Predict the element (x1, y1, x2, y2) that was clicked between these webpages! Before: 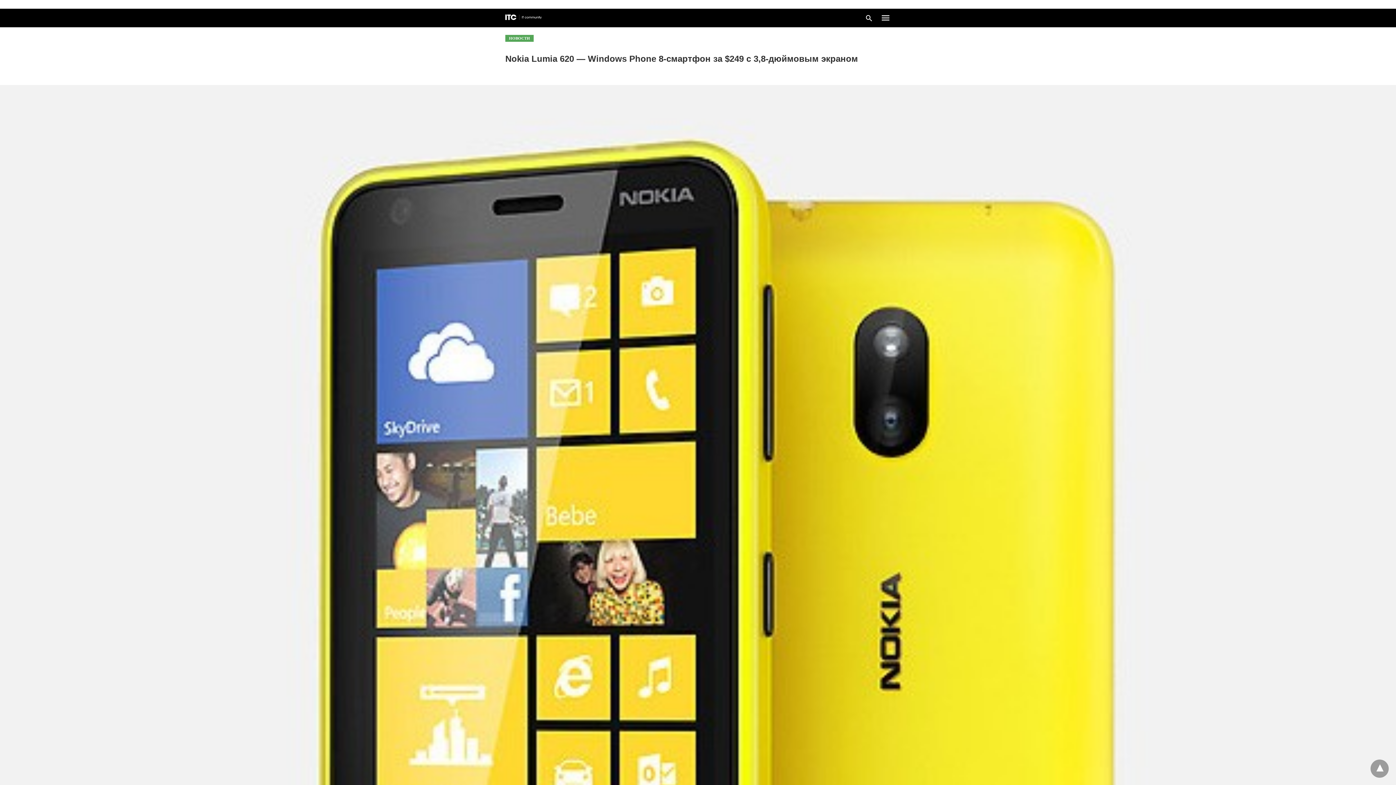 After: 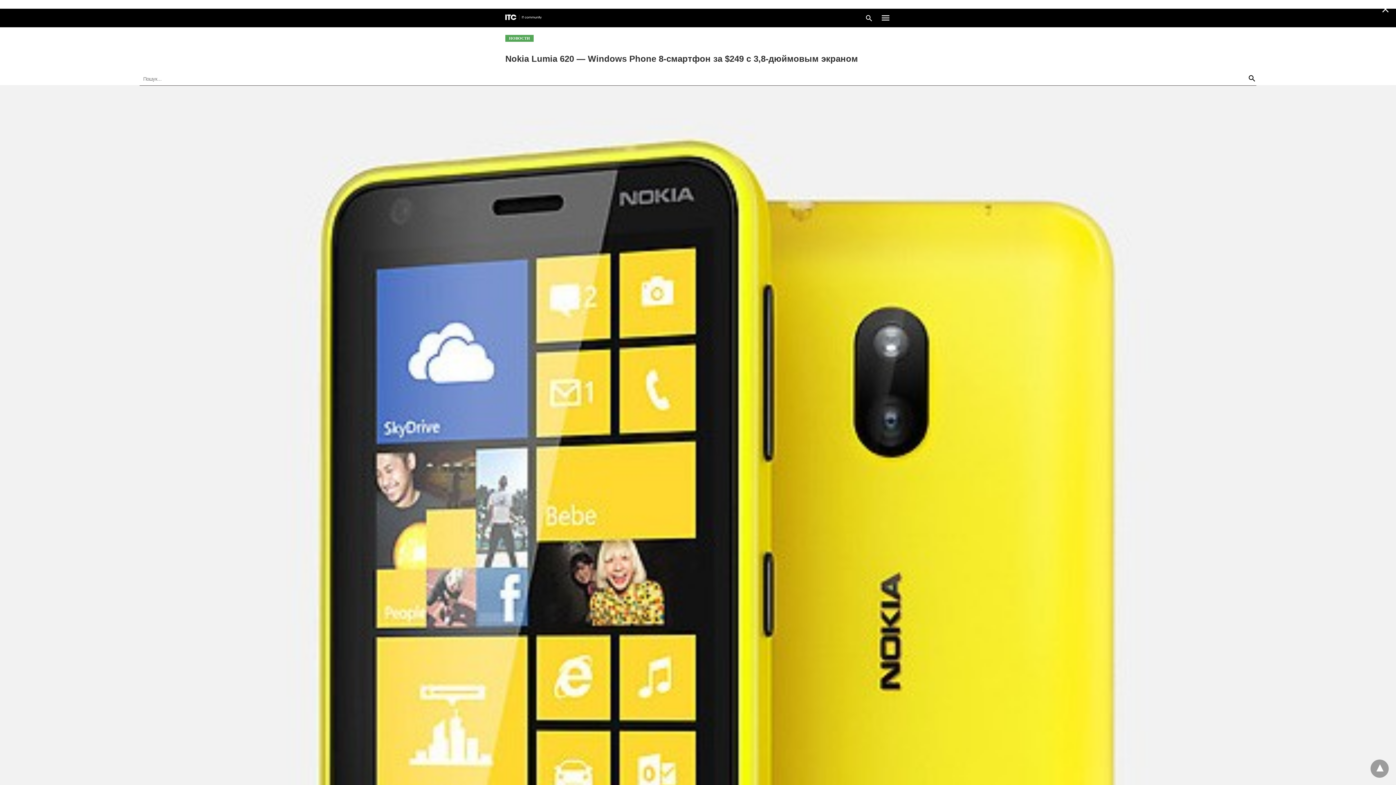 Action: bbox: (865, 13, 873, 22)